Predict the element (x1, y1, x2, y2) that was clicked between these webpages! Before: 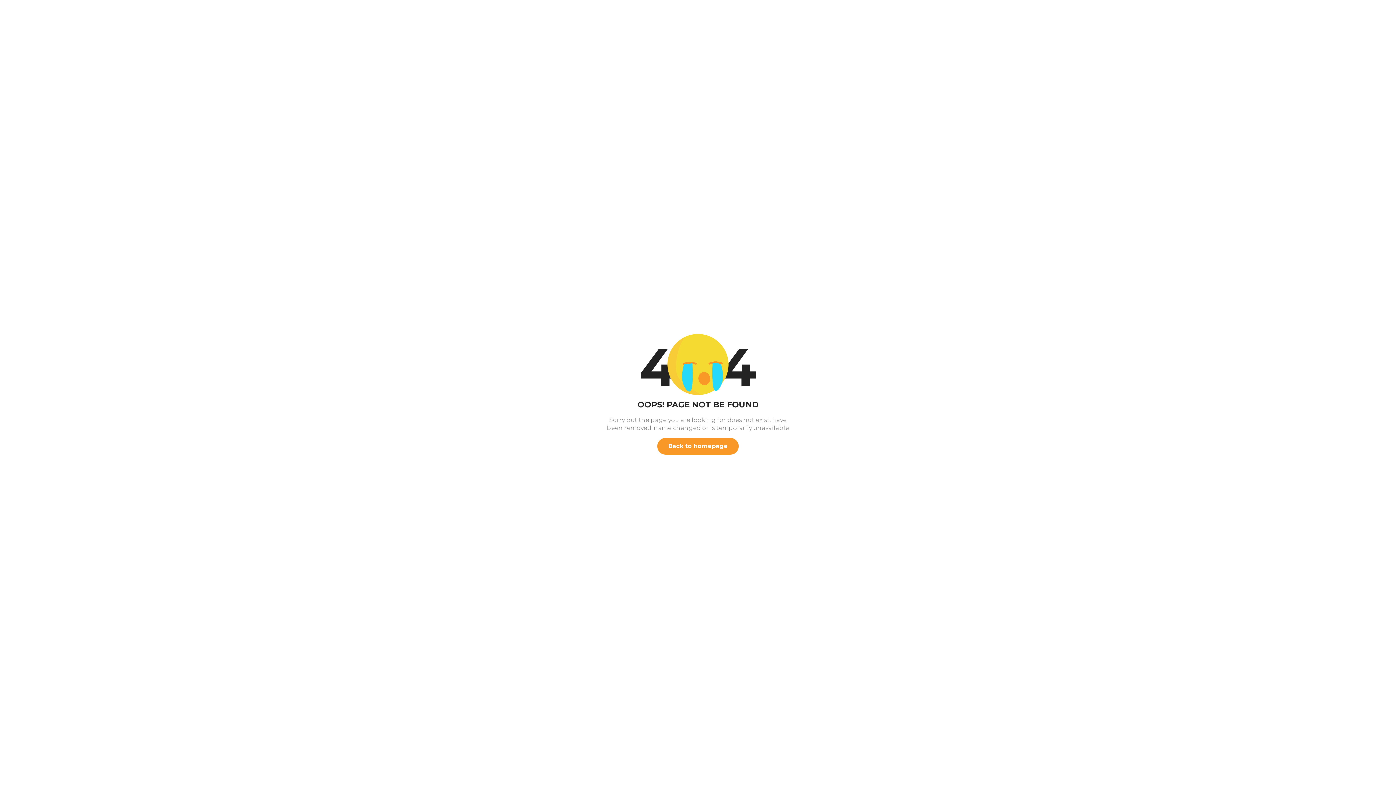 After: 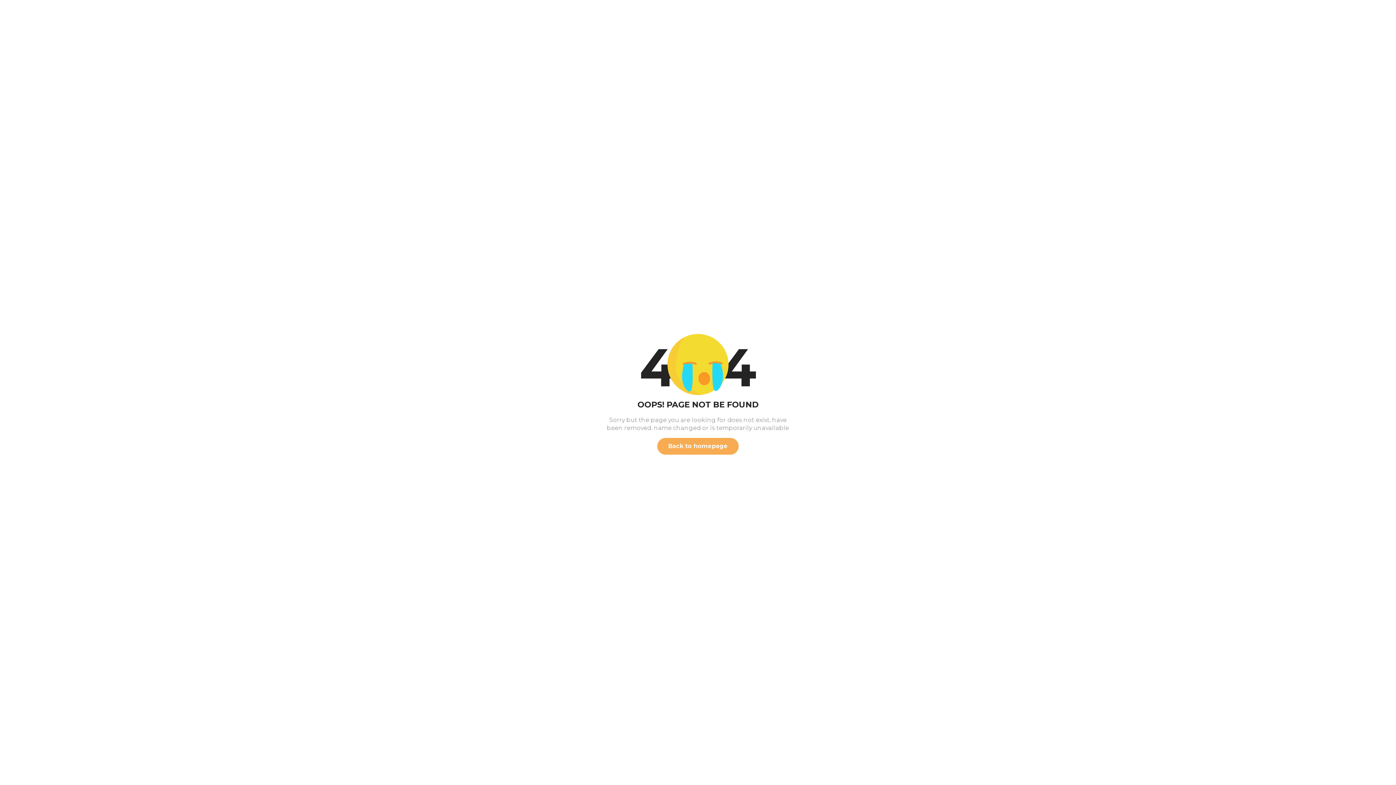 Action: label: Back to homepage bbox: (657, 438, 738, 454)